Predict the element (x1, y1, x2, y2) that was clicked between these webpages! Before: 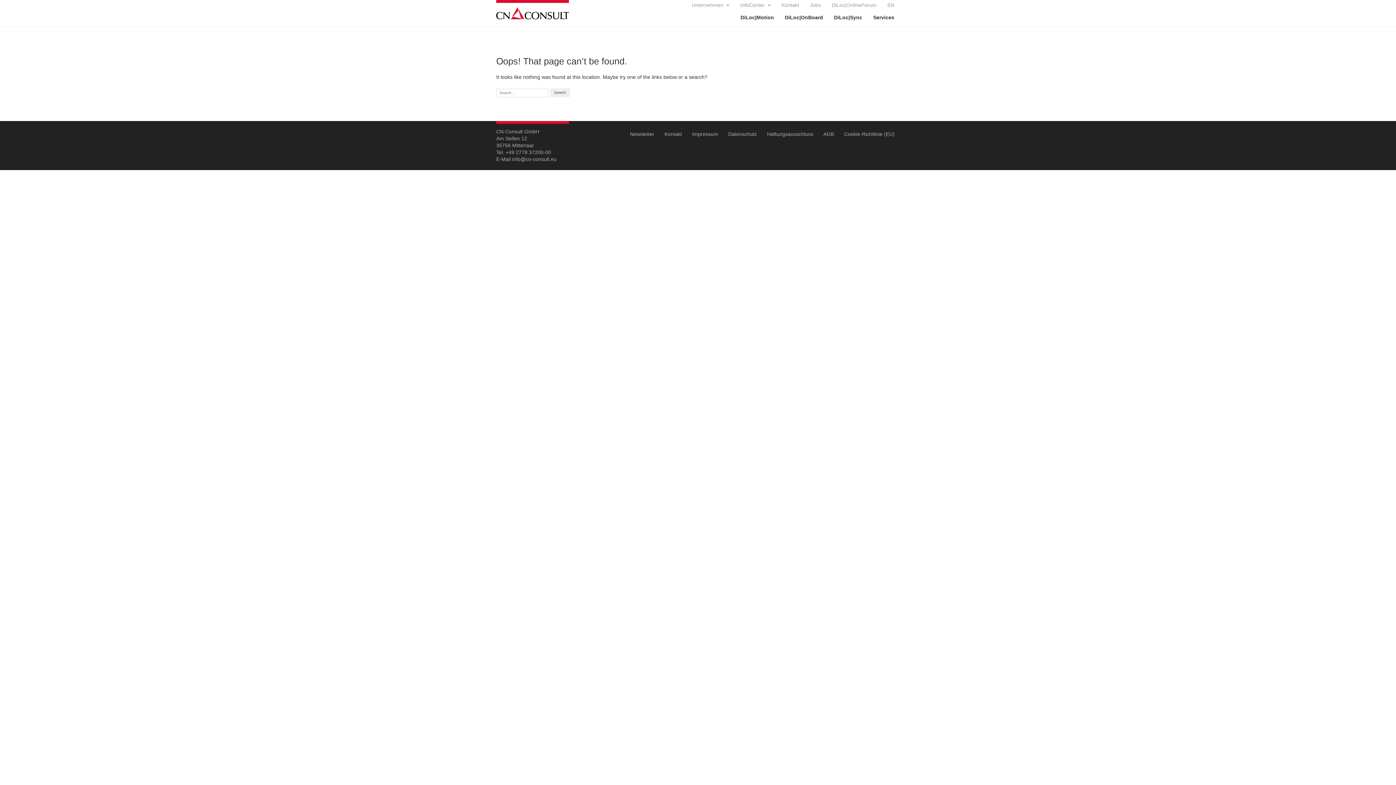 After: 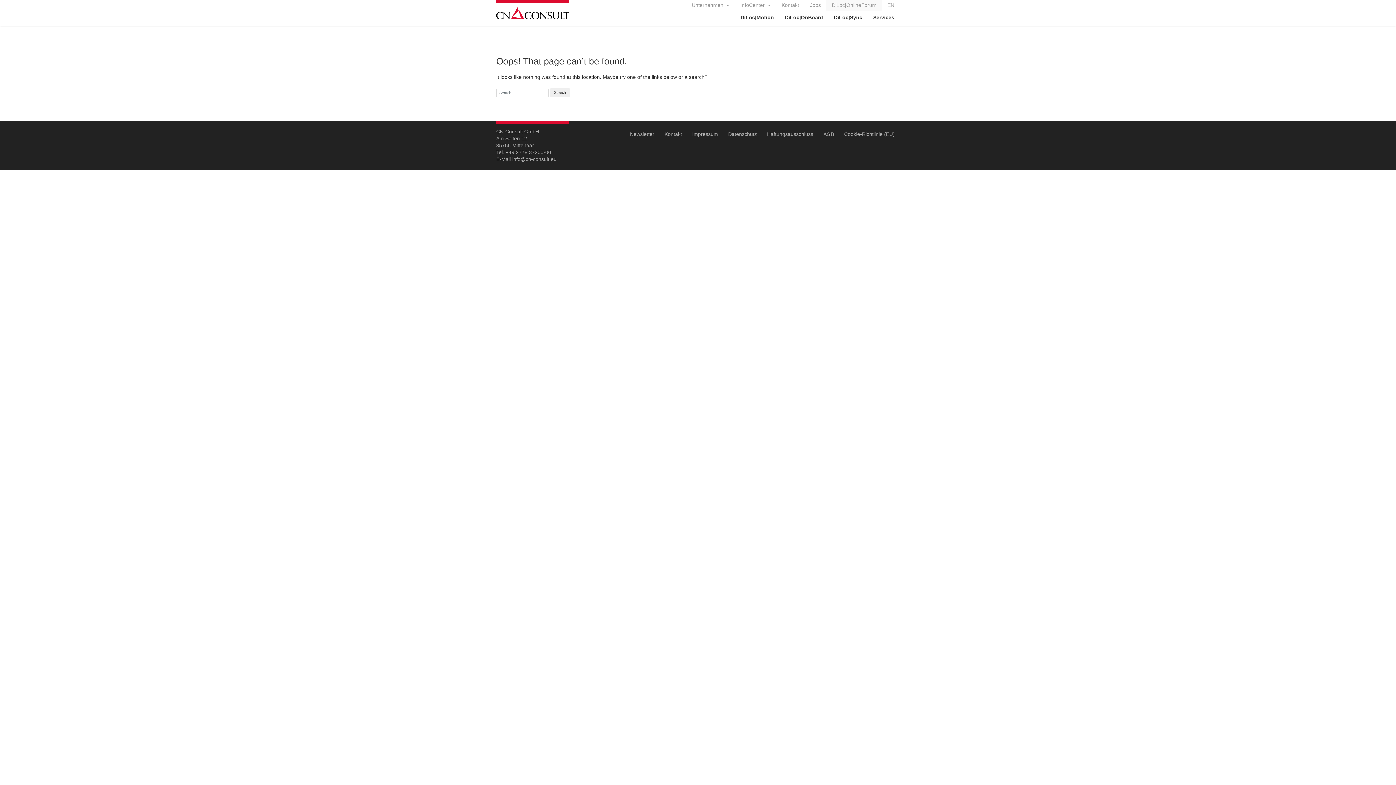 Action: bbox: (826, 0, 882, 10) label: DiLoc|OnlineForum